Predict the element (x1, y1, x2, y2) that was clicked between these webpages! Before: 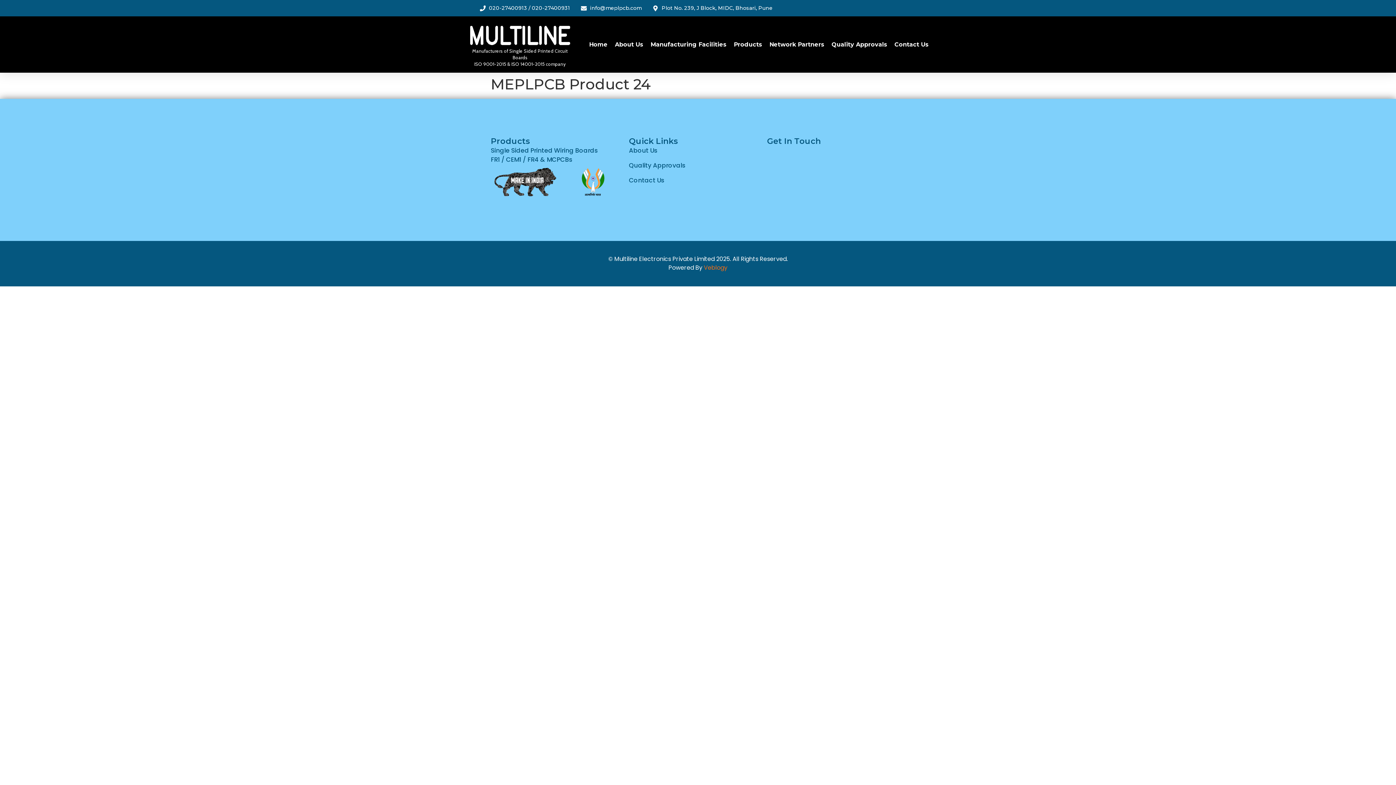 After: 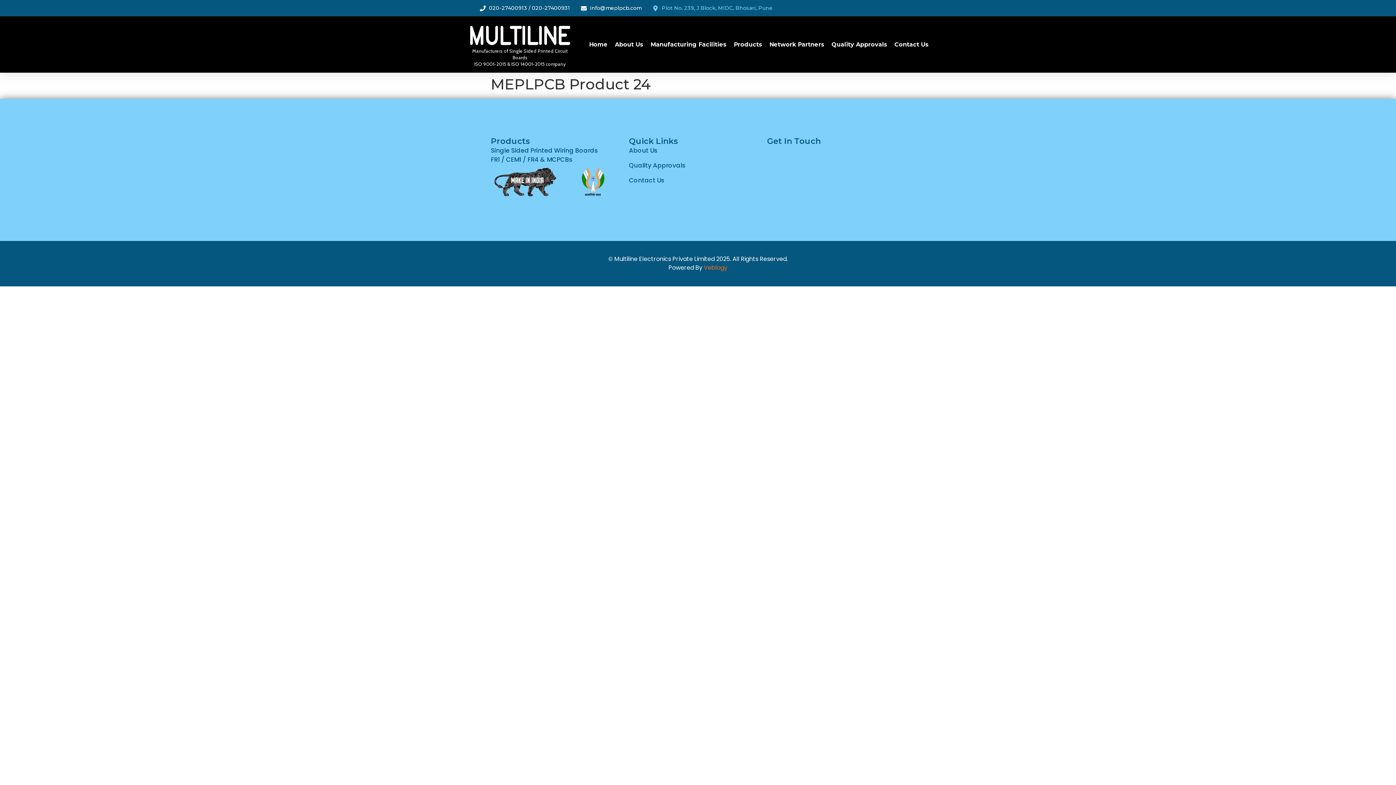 Action: label: Plot No. 239, J Block, MIDC, Bhosari, Pune bbox: (652, 4, 772, 12)